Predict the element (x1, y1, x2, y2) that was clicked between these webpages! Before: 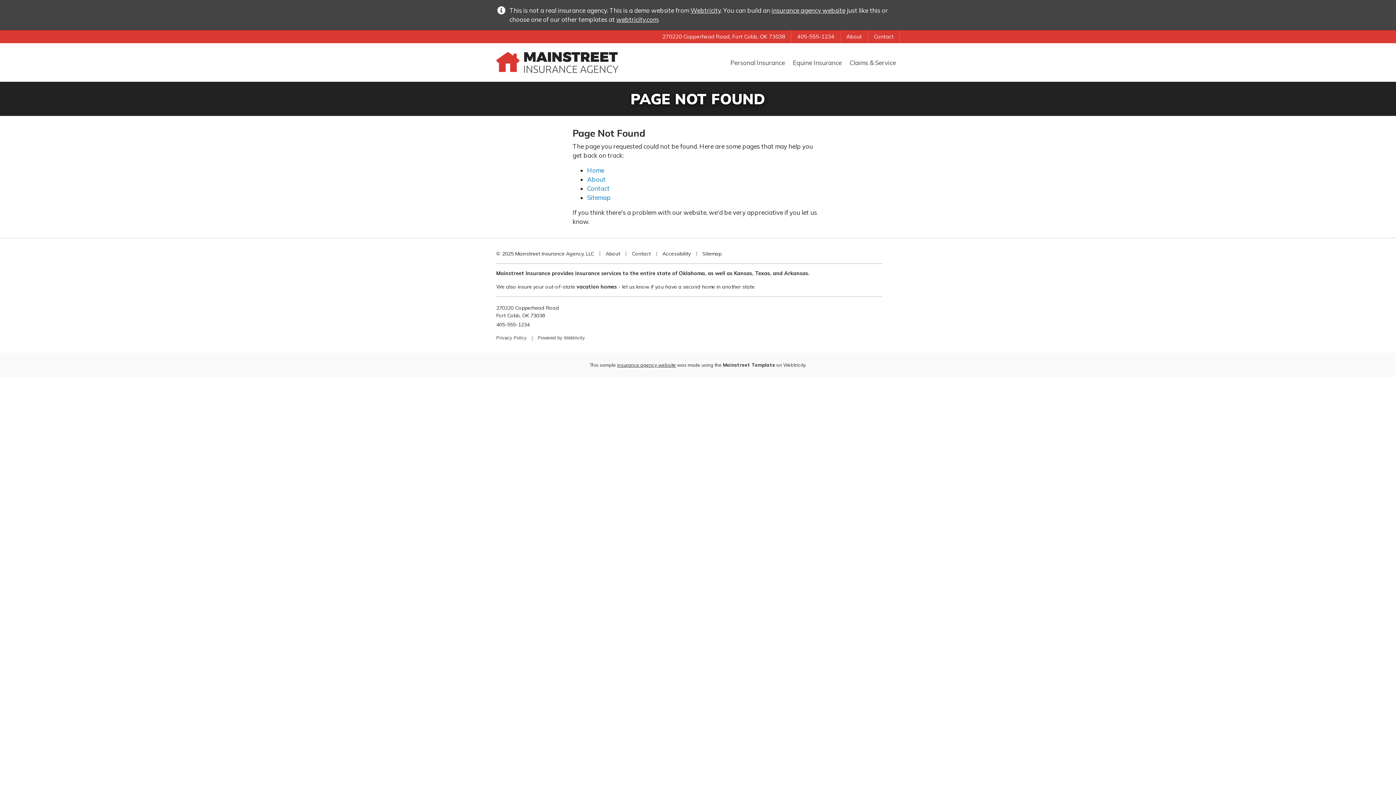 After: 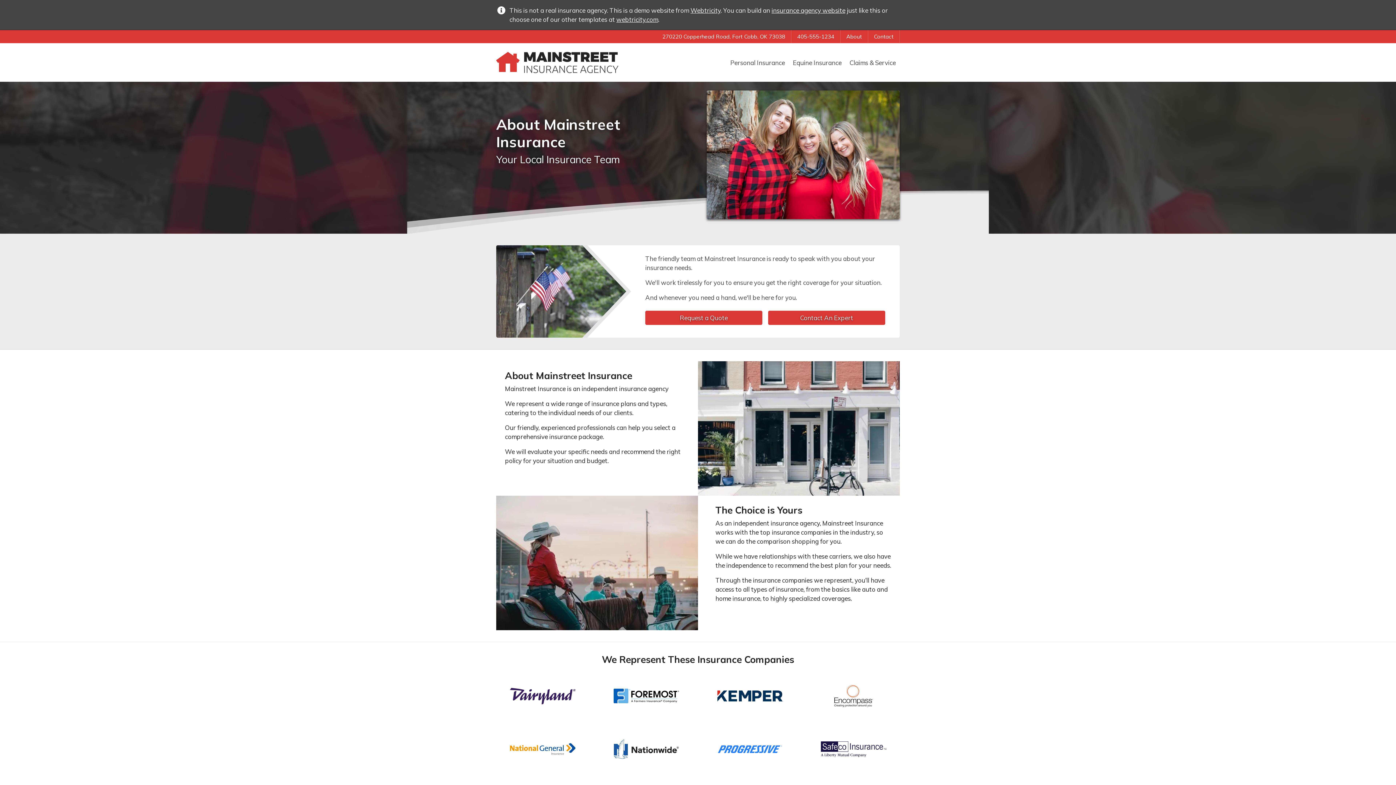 Action: bbox: (587, 175, 605, 183) label: About